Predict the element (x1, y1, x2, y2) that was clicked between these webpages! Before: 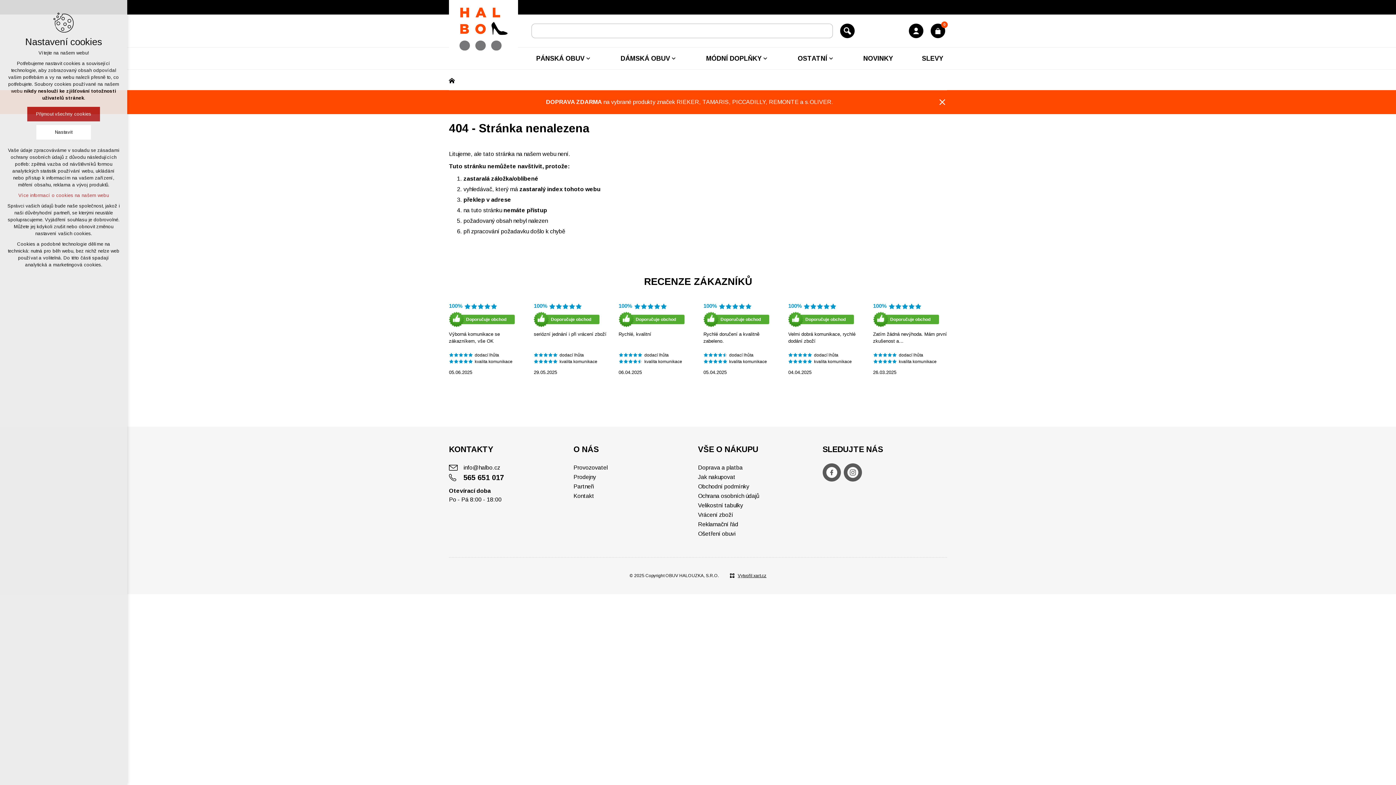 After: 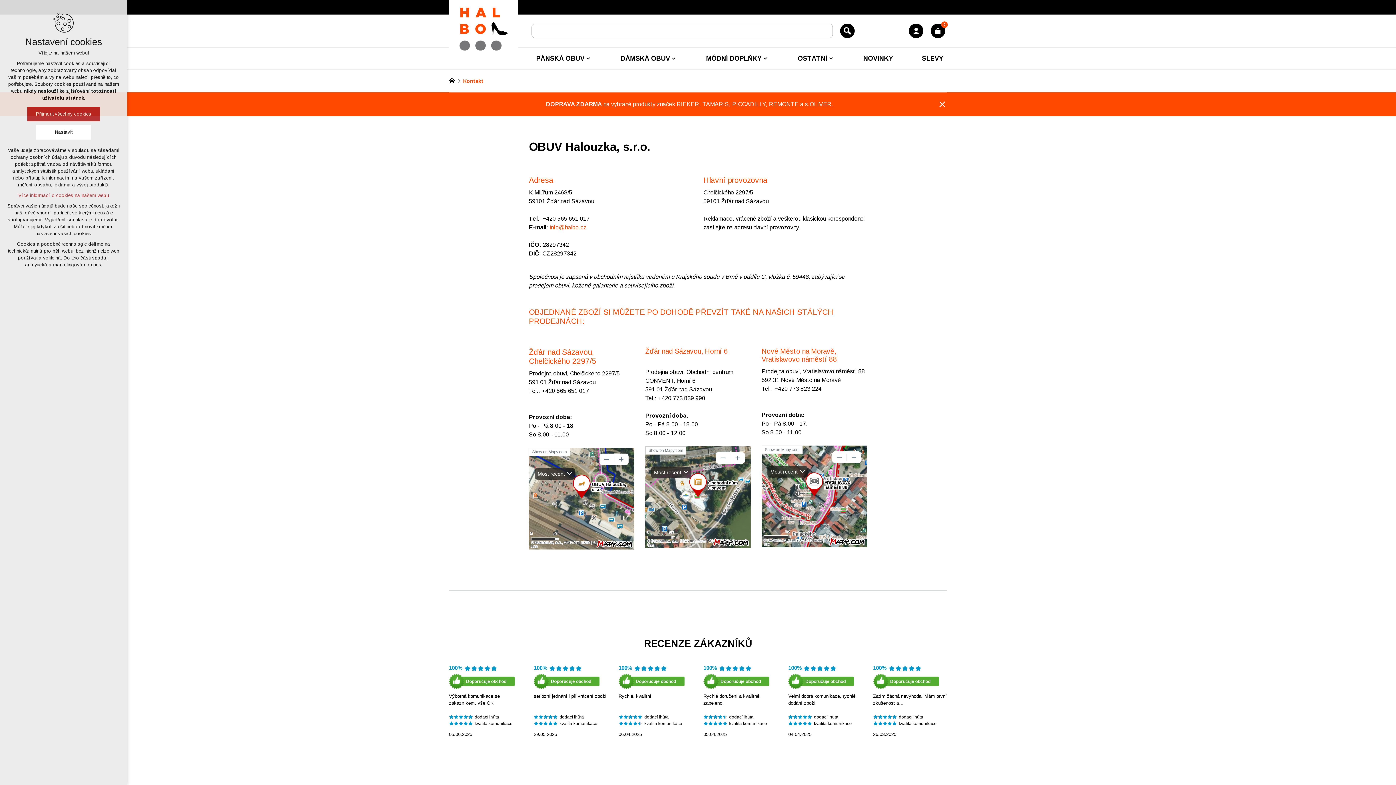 Action: bbox: (573, 474, 596, 480) label: Prodejny